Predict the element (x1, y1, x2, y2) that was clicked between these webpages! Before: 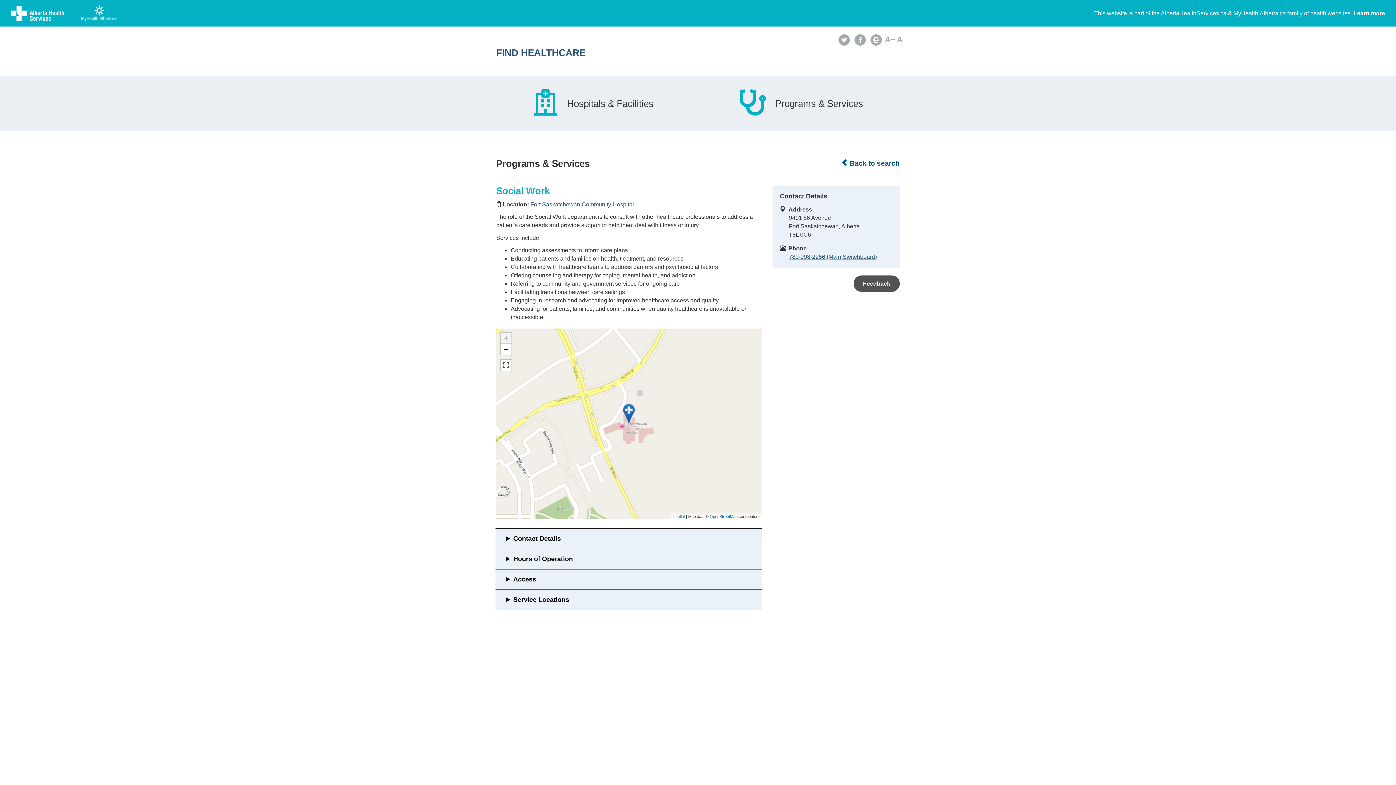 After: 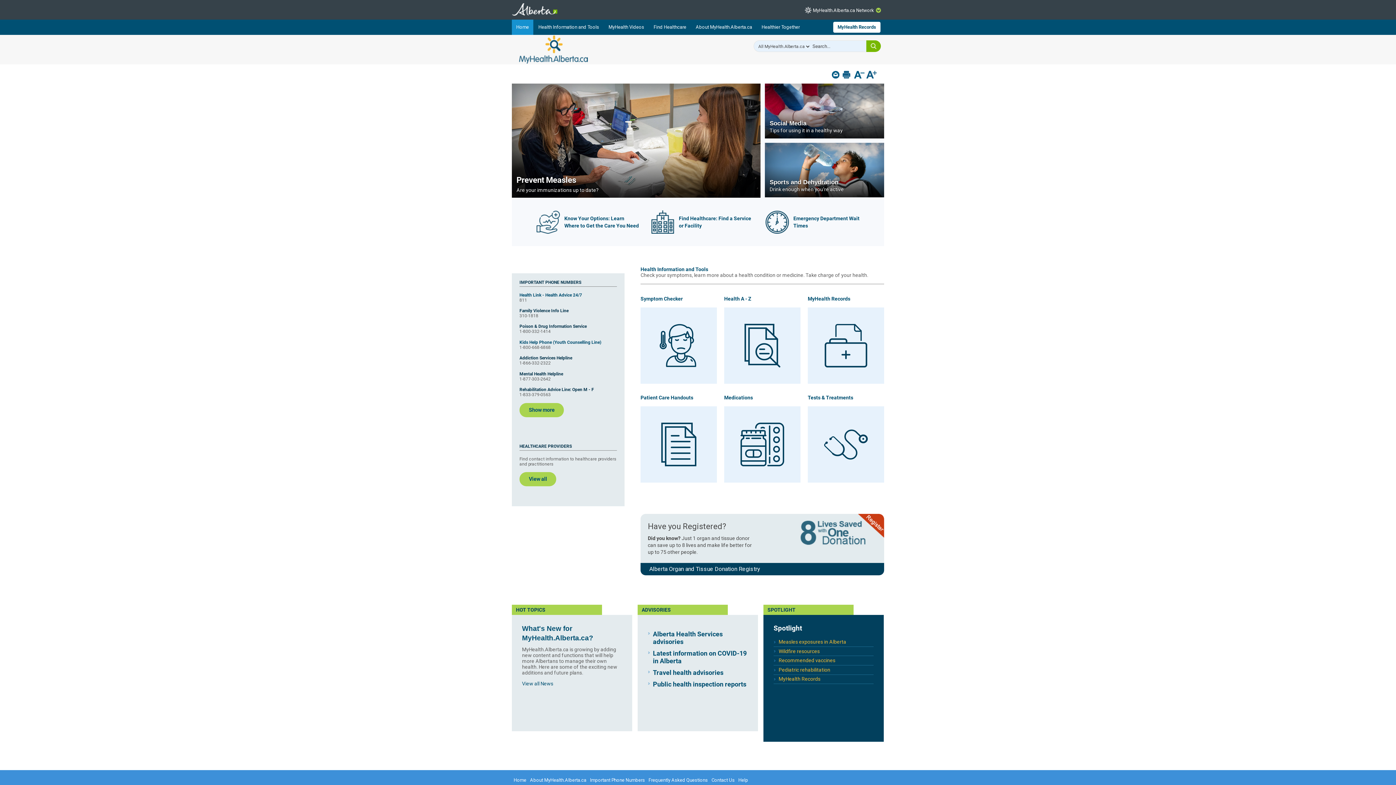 Action: bbox: (81, 9, 117, 15)